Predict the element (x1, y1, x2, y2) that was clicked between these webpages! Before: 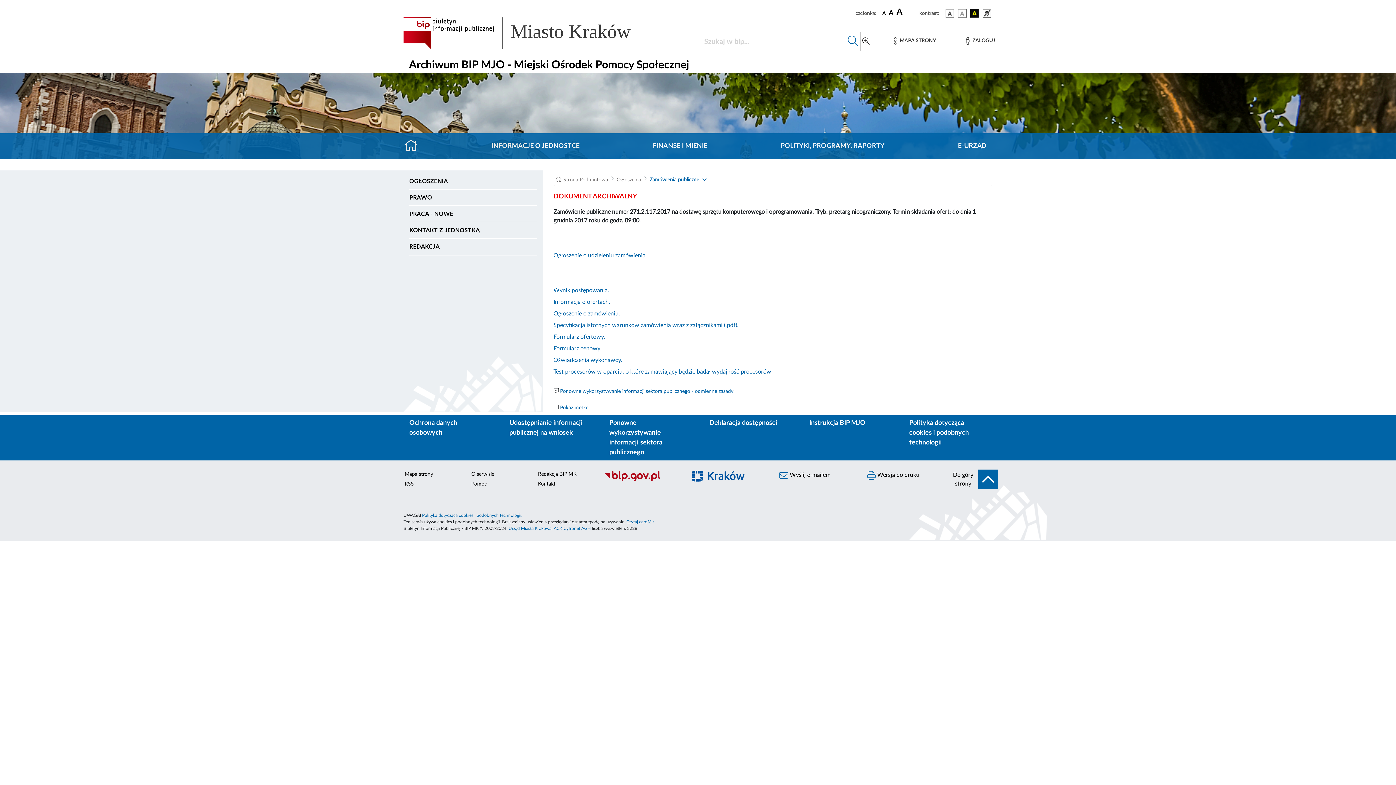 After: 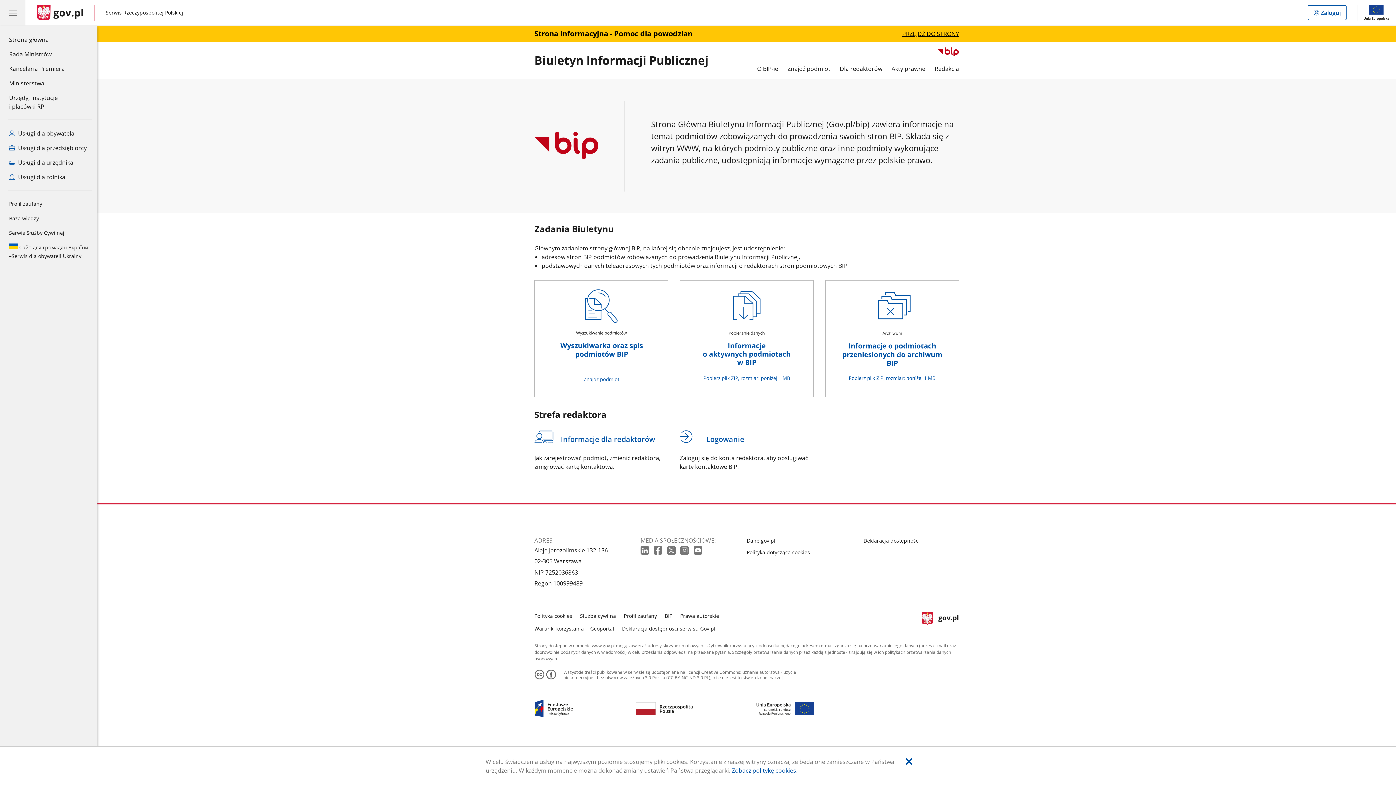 Action: bbox: (603, 469, 680, 491)